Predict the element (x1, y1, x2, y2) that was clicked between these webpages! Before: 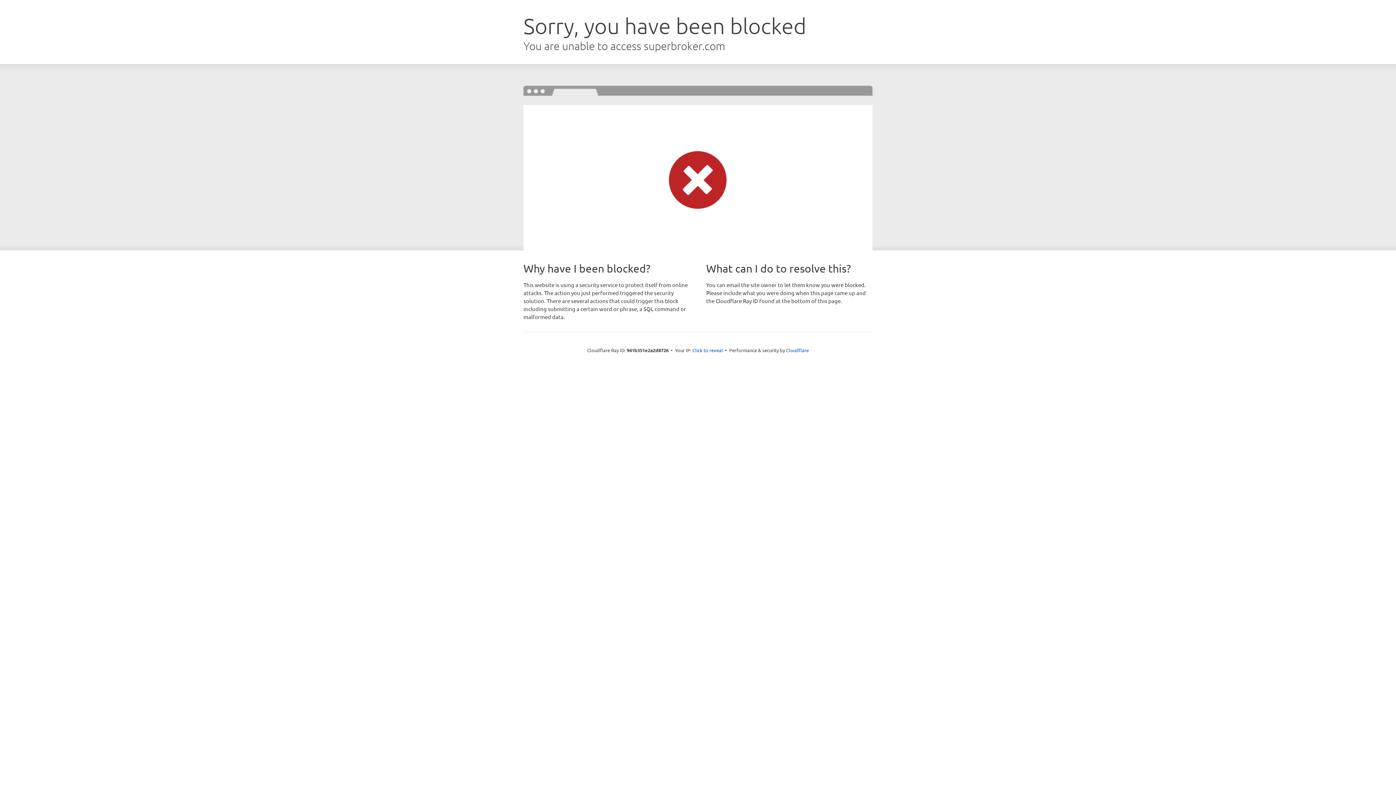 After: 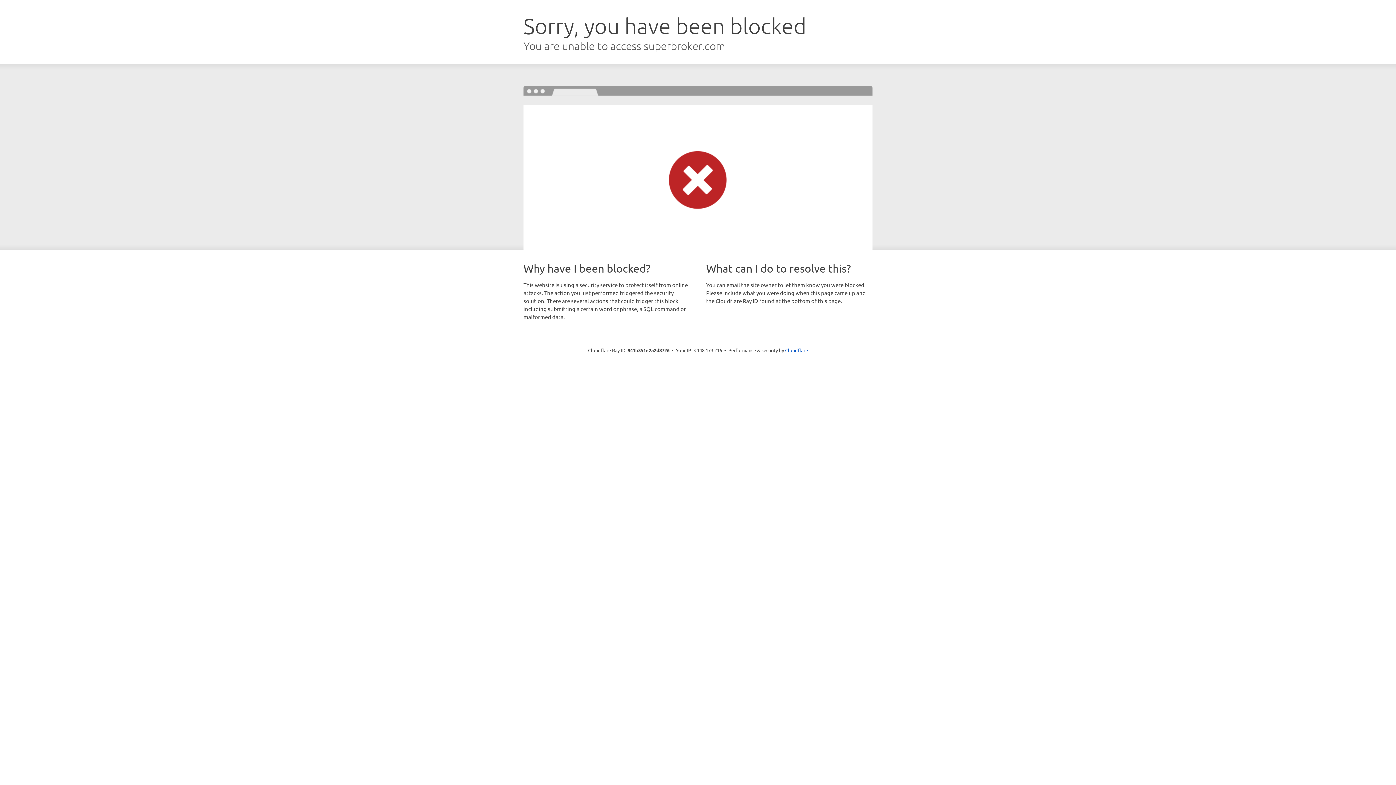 Action: bbox: (692, 346, 723, 353) label: Click to reveal